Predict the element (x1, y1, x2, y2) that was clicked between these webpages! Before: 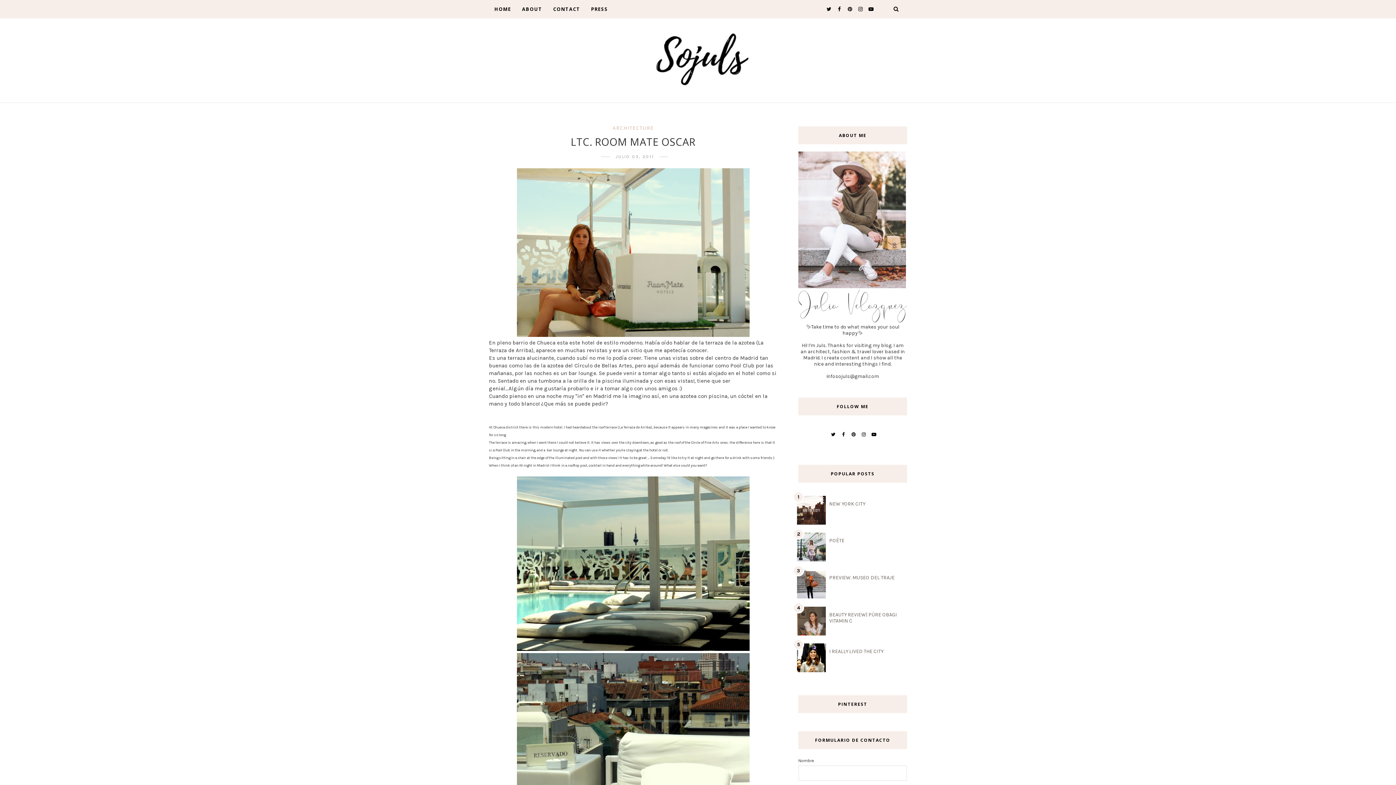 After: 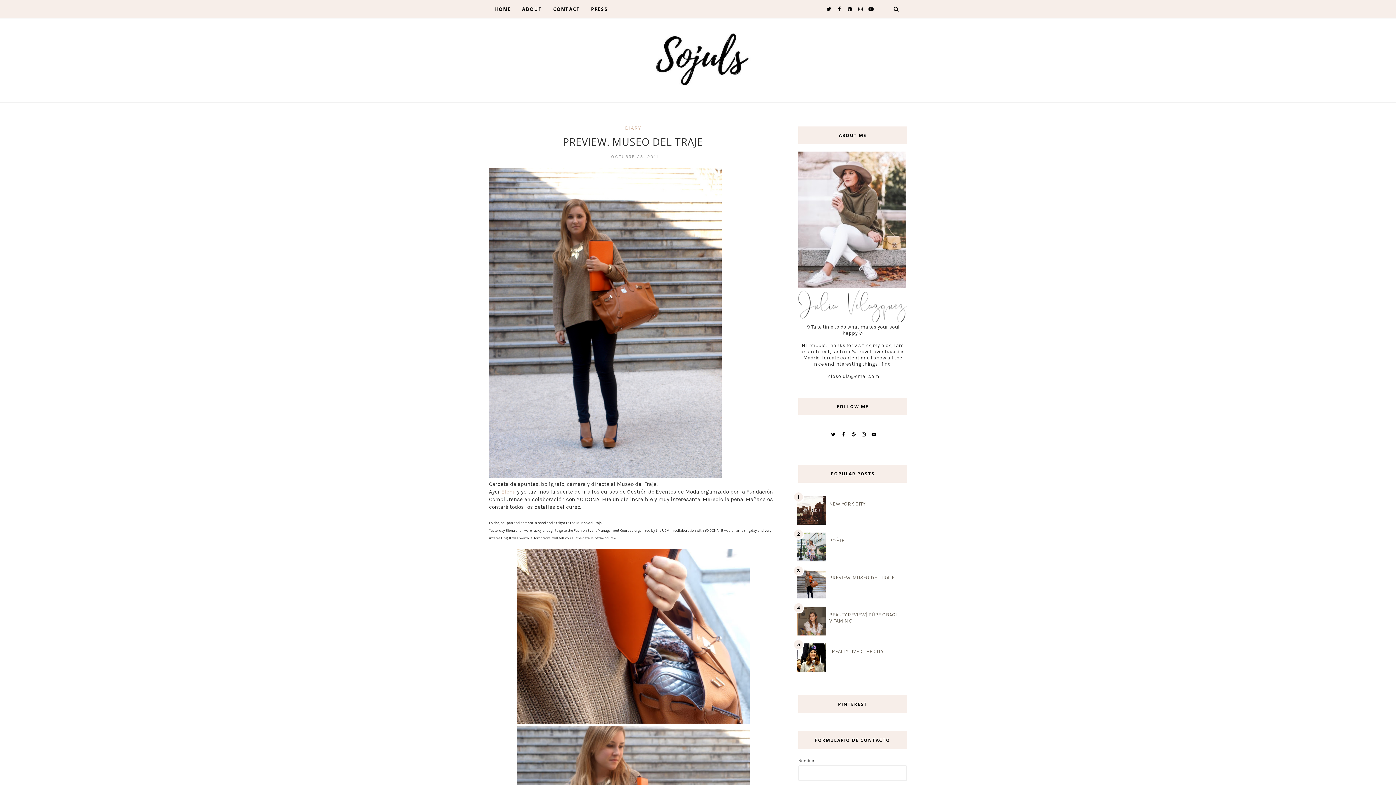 Action: bbox: (829, 574, 894, 581) label: PREVIEW. MUSEO DEL TRAJE